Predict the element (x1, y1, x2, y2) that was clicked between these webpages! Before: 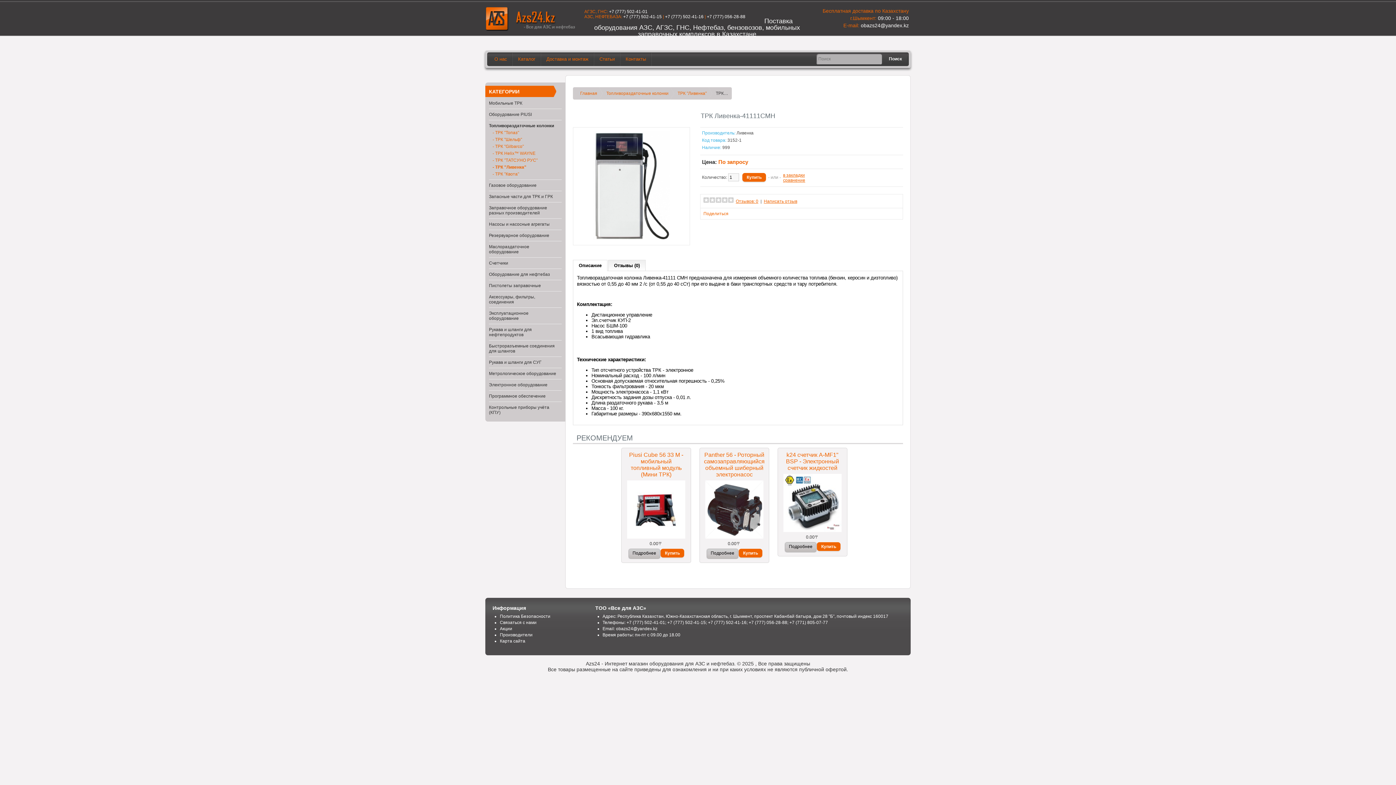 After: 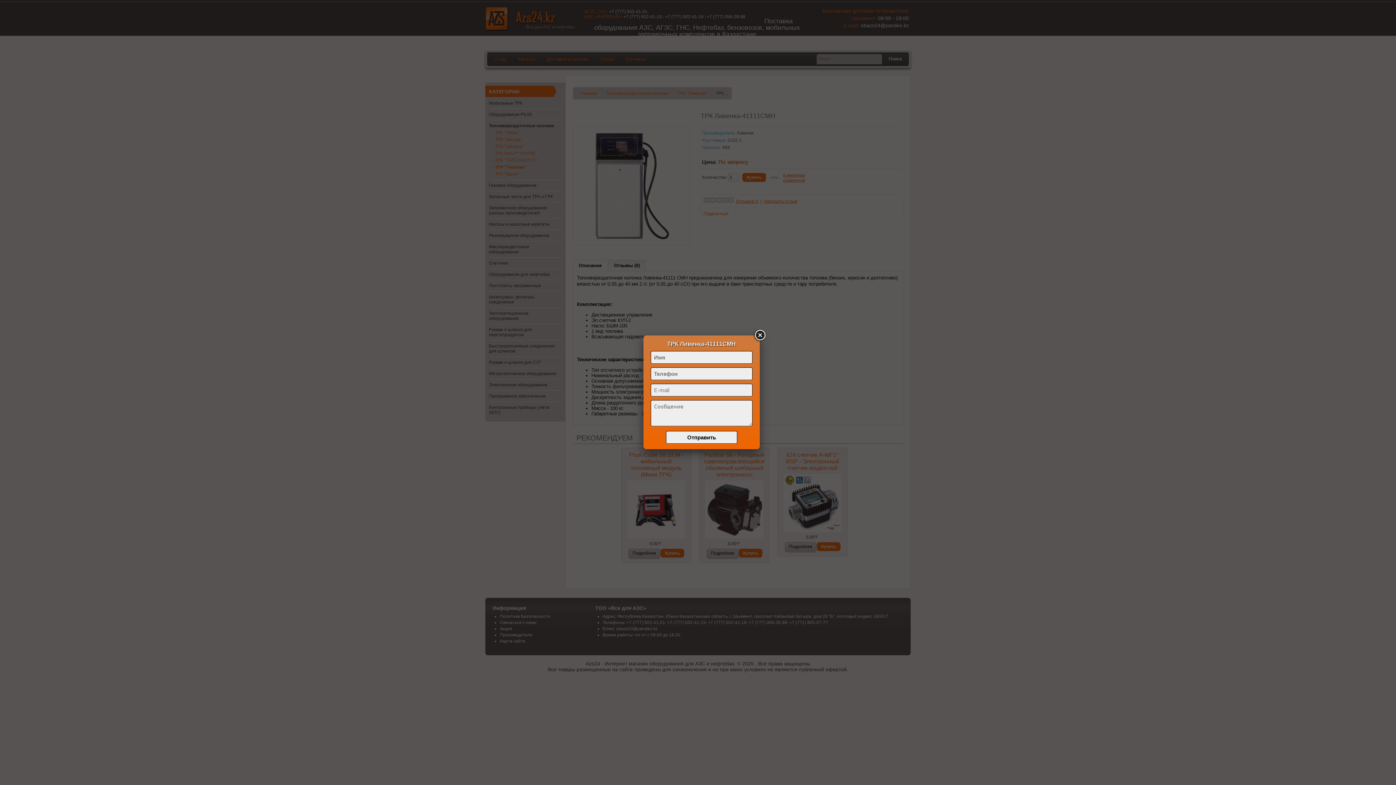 Action: label: Купить bbox: (660, 549, 684, 557)